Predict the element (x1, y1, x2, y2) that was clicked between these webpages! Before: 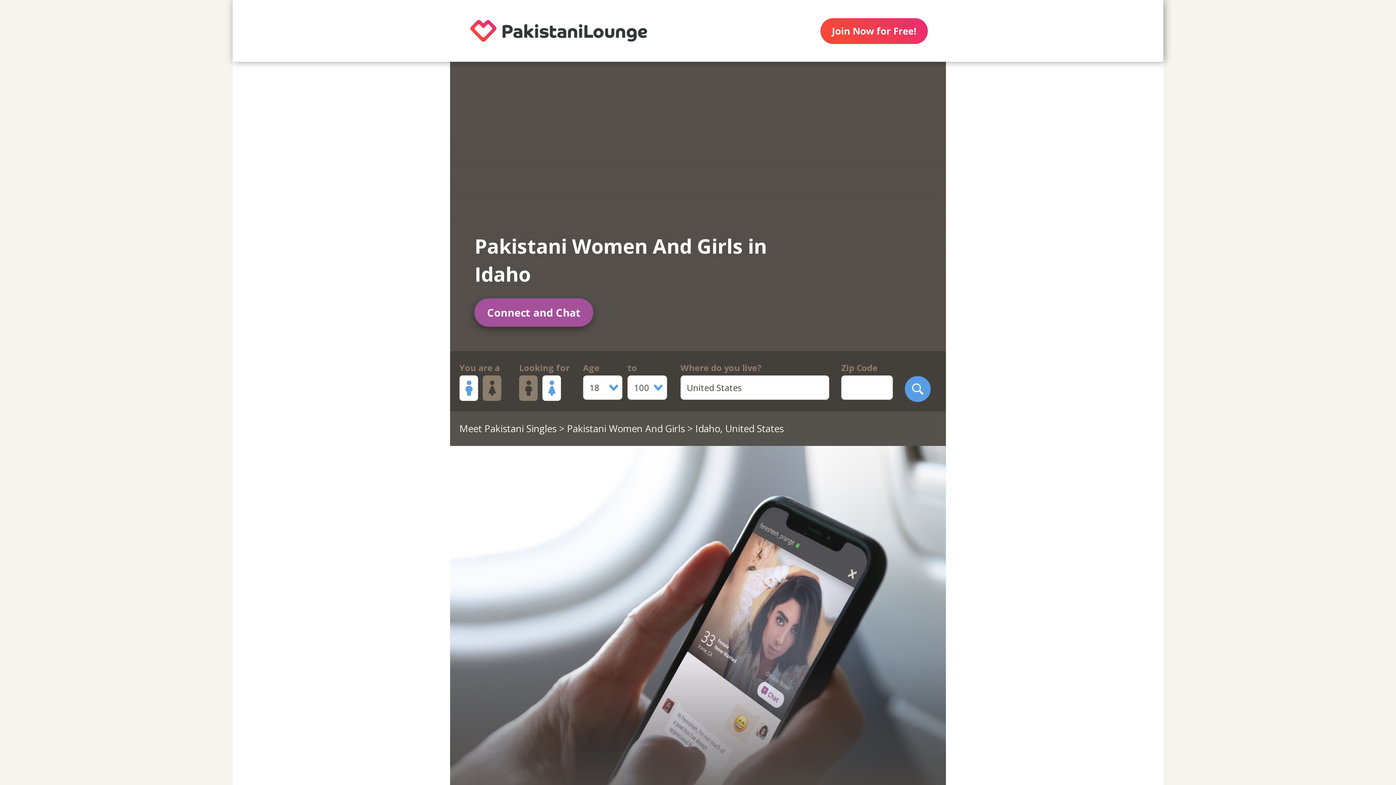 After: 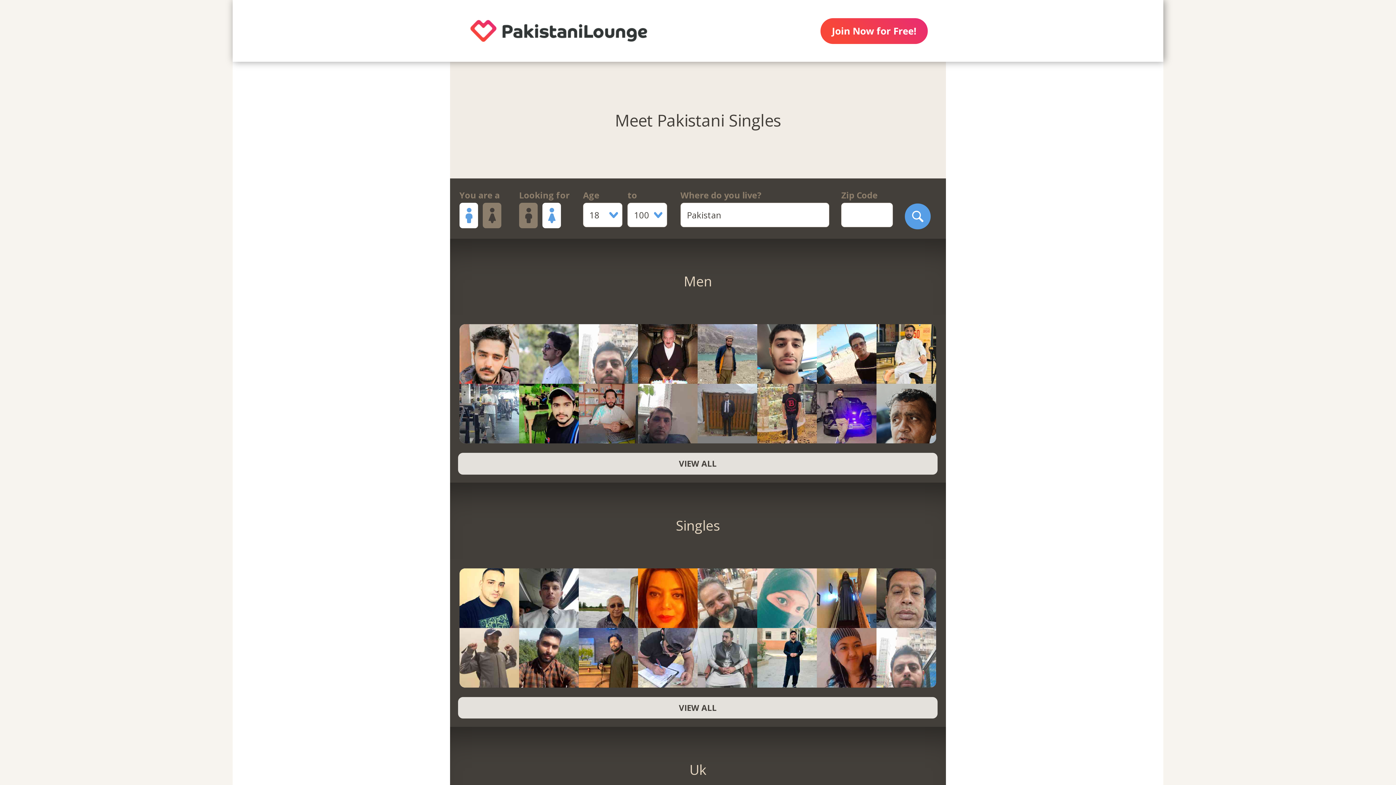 Action: label: Meet Pakistani Singles bbox: (459, 422, 556, 435)